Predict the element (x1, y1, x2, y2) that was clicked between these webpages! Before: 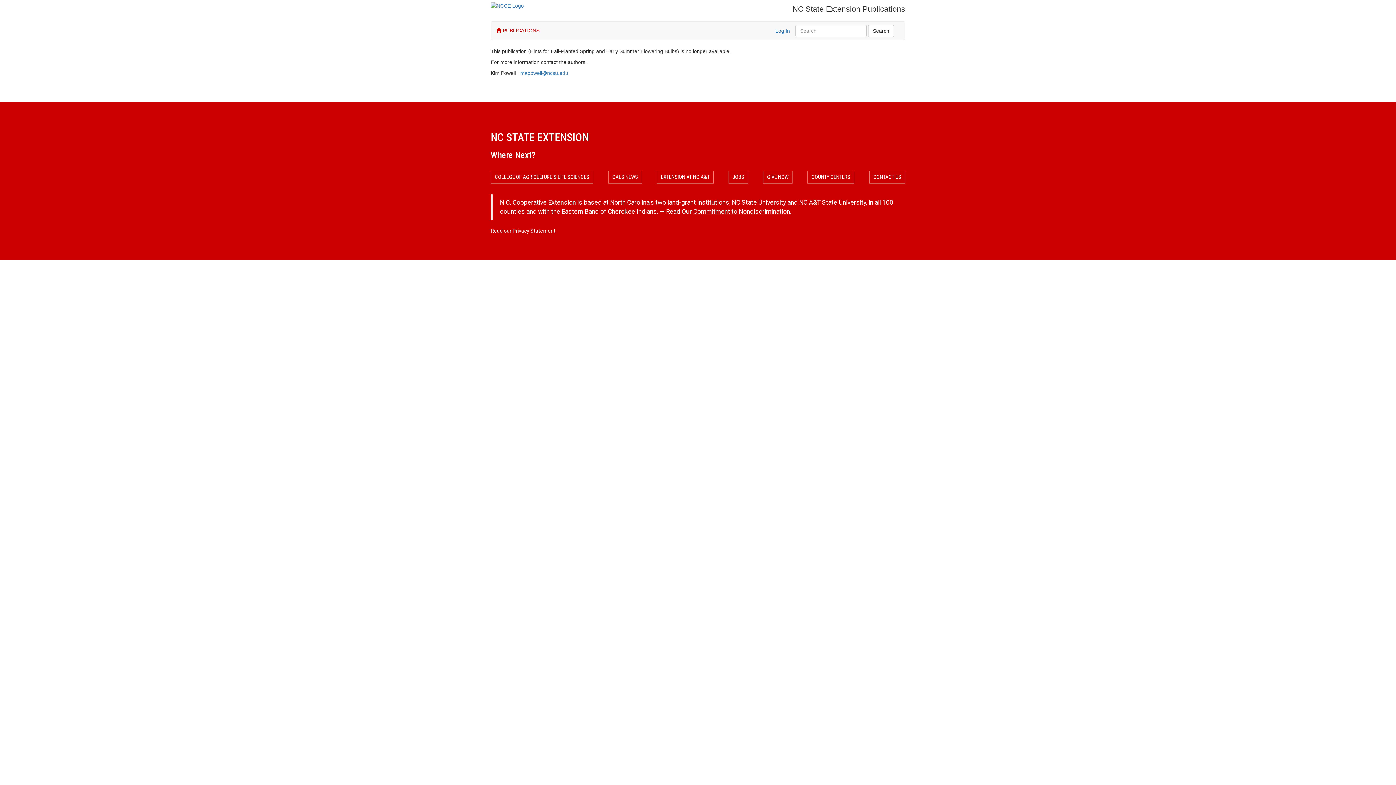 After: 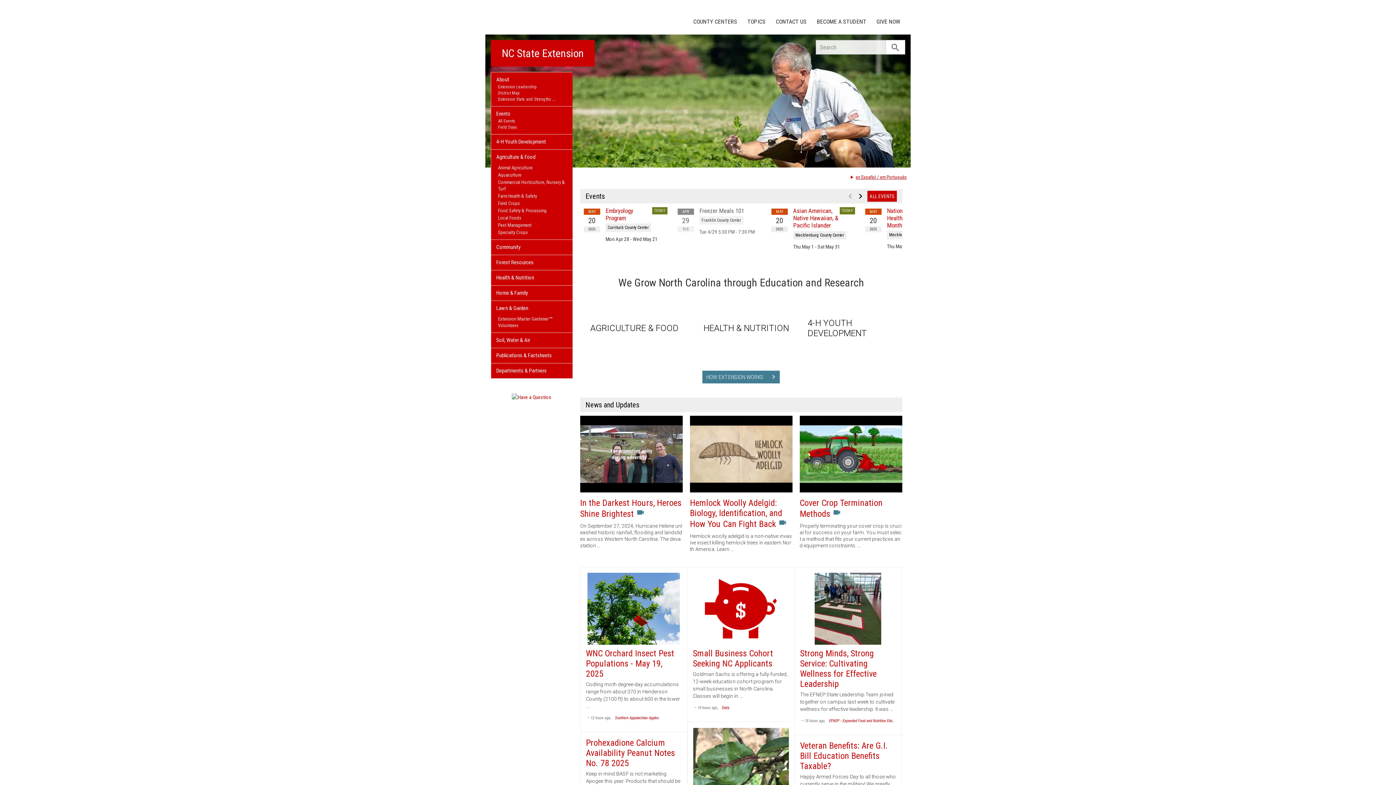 Action: bbox: (490, 130, 589, 143) label: NC STATE EXTENSION